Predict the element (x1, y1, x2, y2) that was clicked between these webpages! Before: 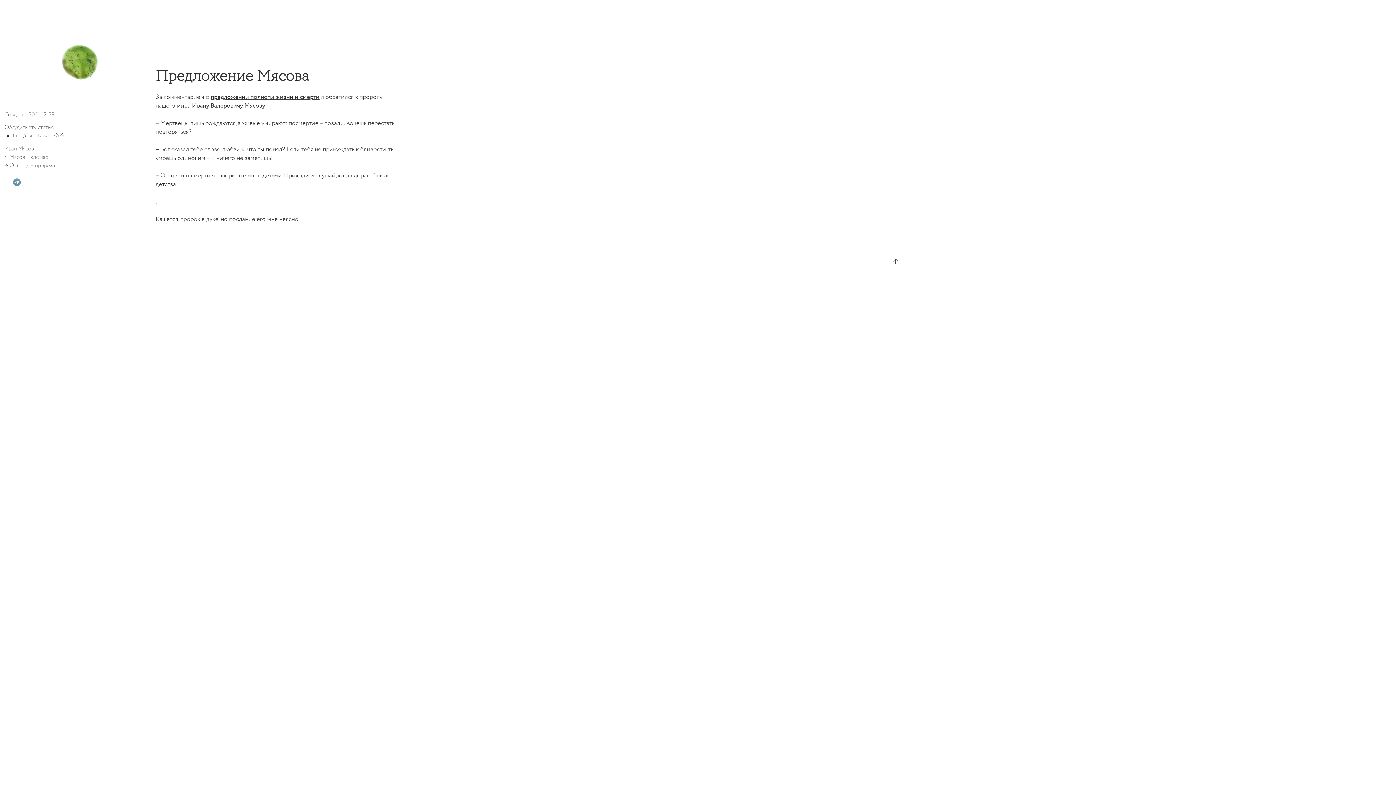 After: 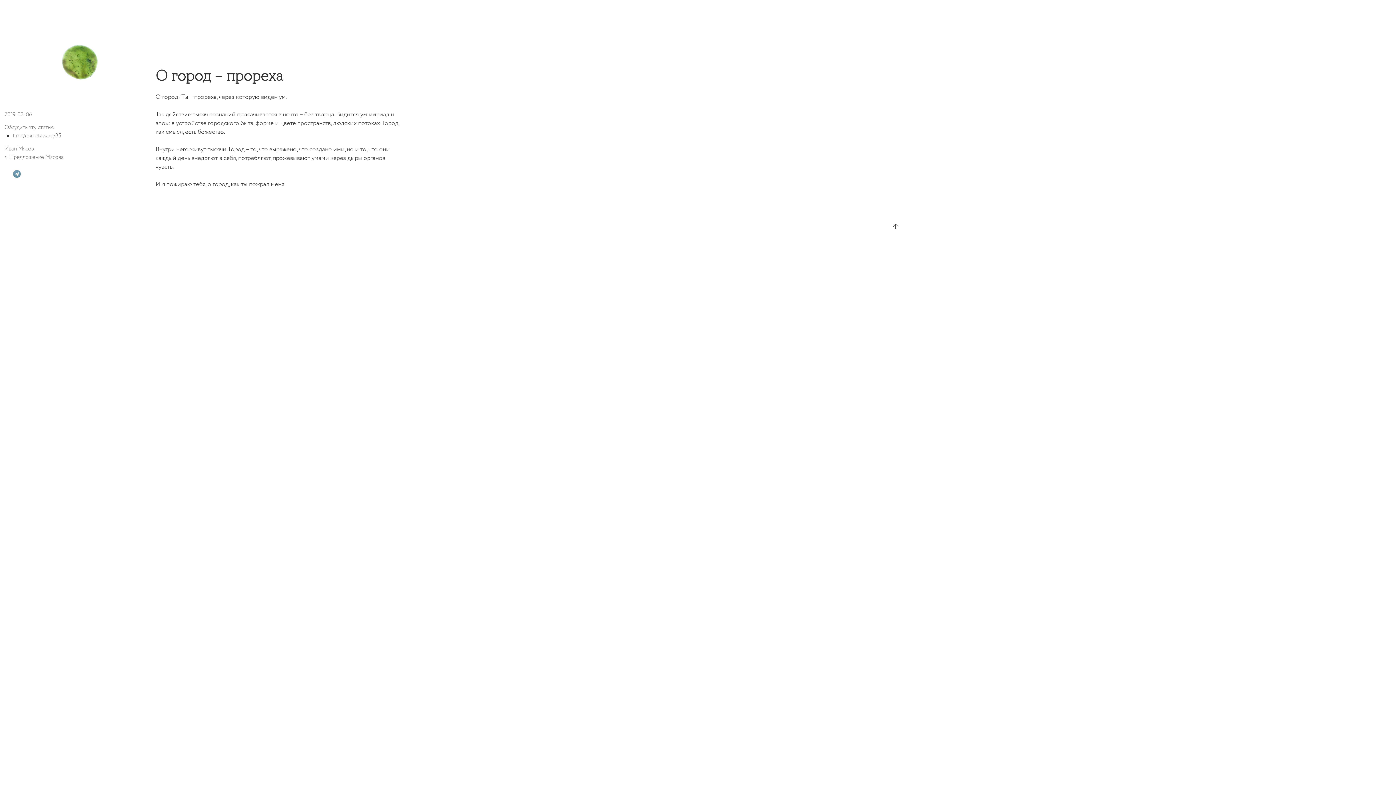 Action: label: О город – прореха bbox: (9, 161, 54, 169)